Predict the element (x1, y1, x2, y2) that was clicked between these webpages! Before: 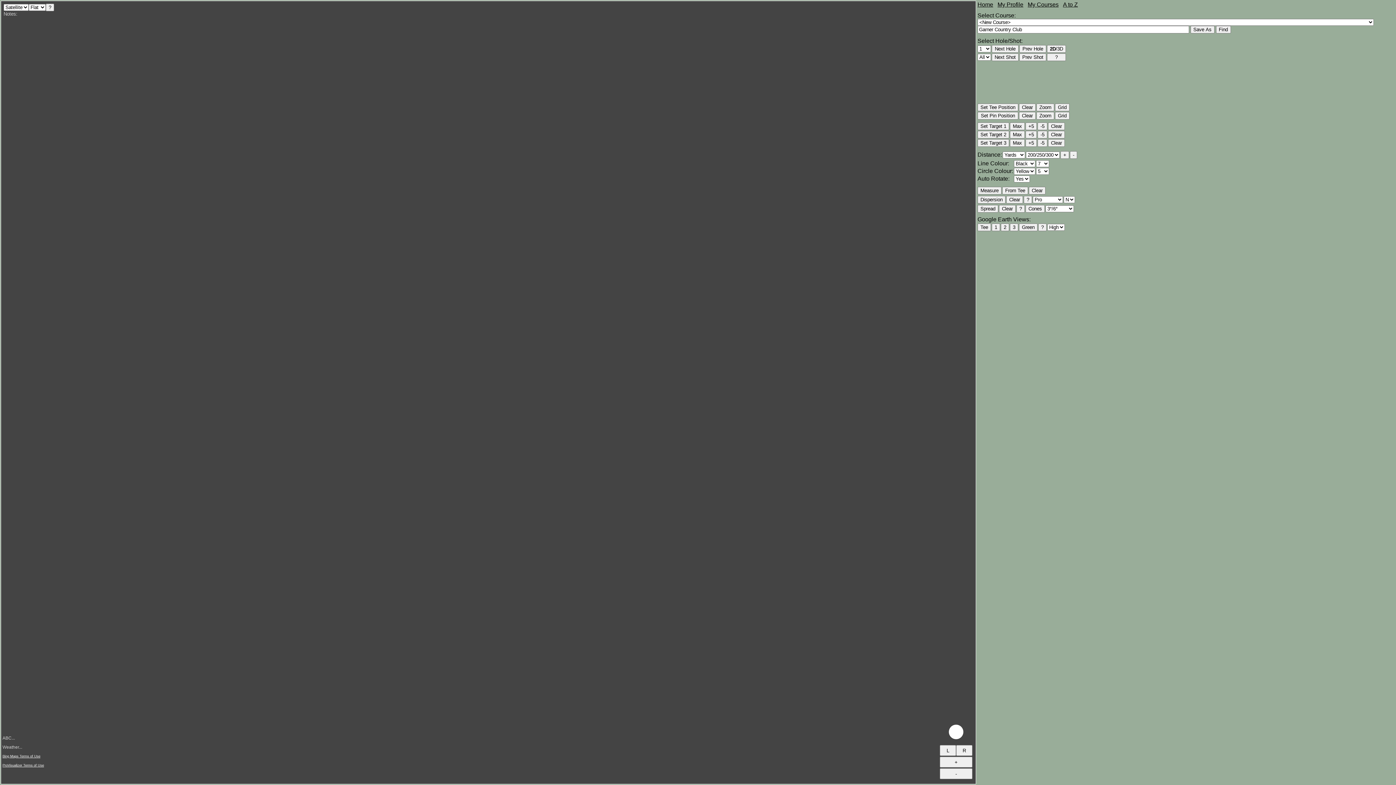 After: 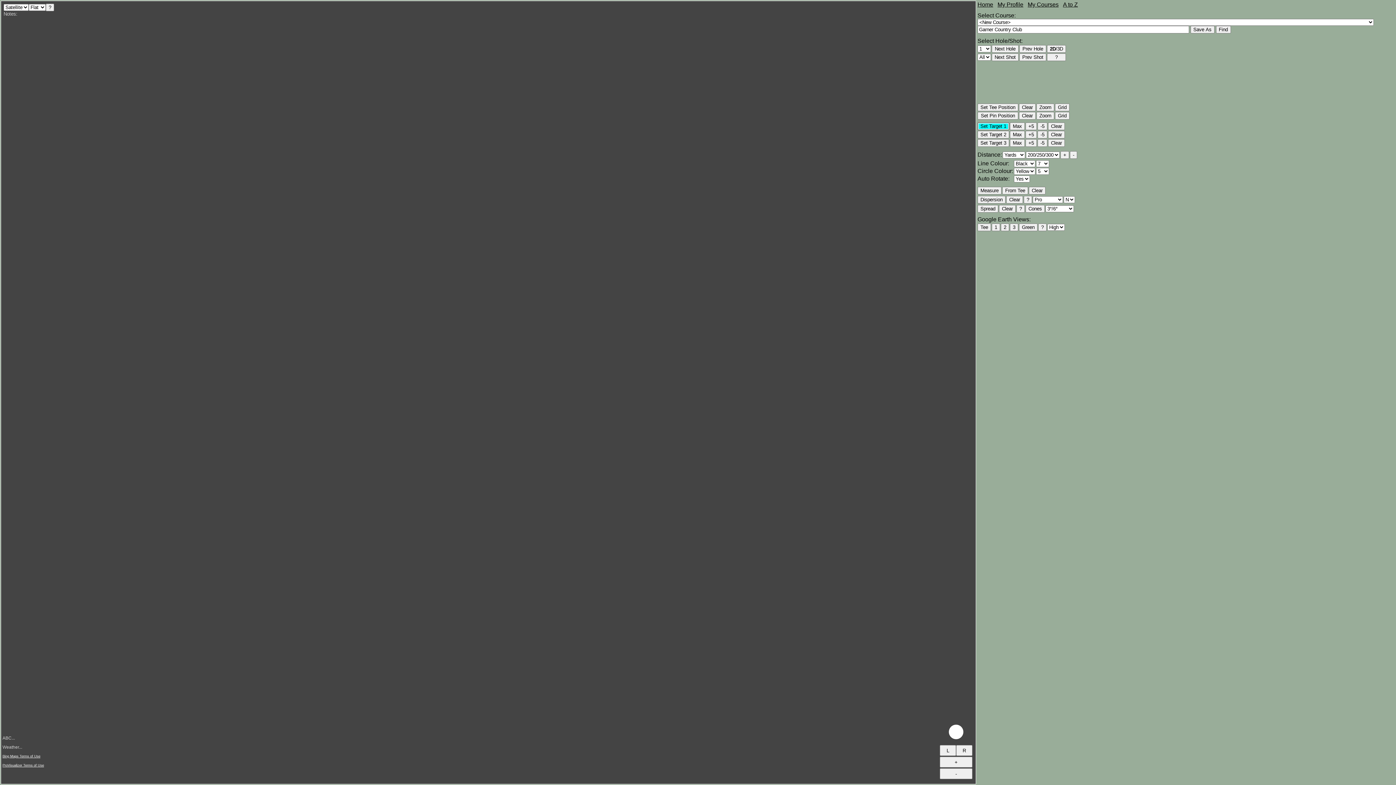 Action: label: Set Target 1 bbox: (977, 122, 1009, 130)